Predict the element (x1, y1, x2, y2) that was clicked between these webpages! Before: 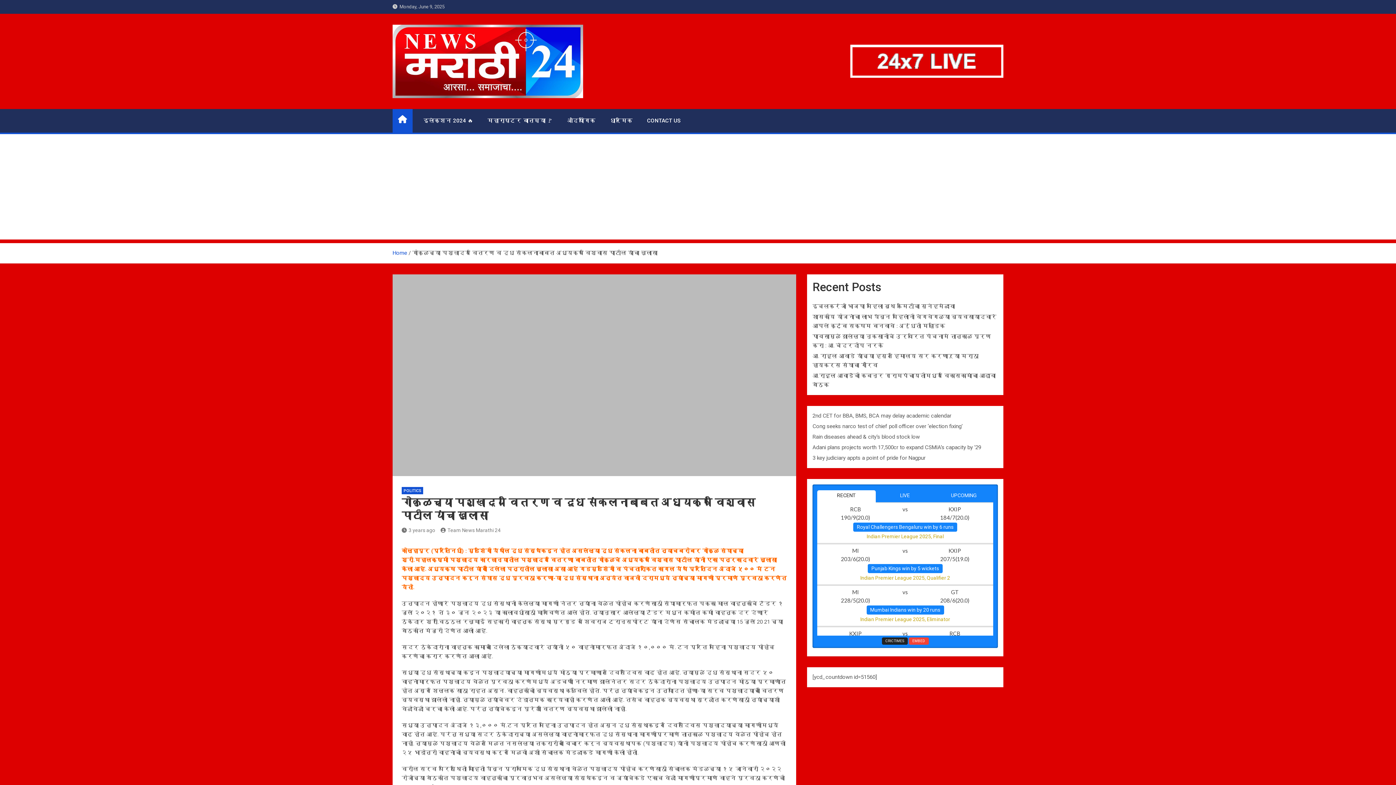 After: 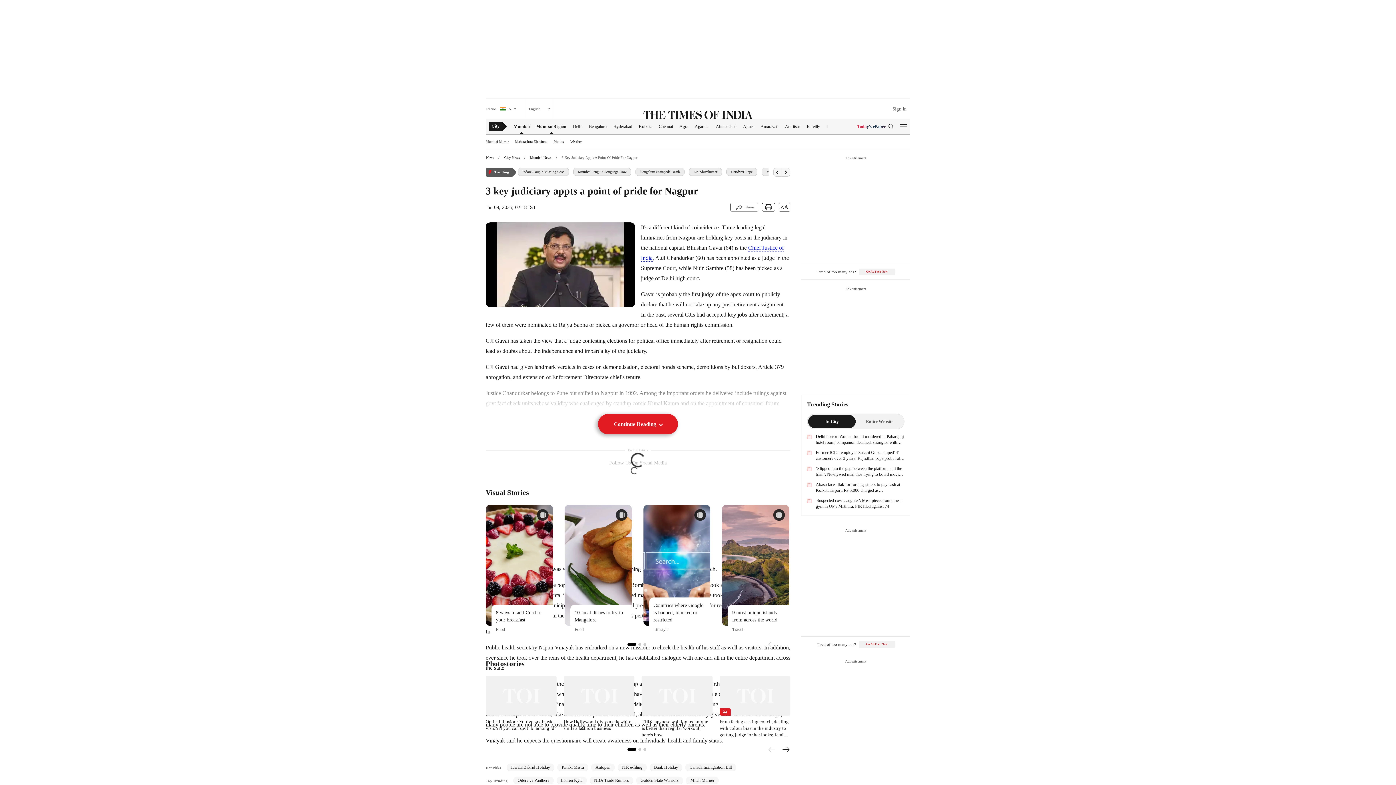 Action: label: 3 key judiciary appts a point of pride for Nagpur bbox: (812, 454, 925, 461)